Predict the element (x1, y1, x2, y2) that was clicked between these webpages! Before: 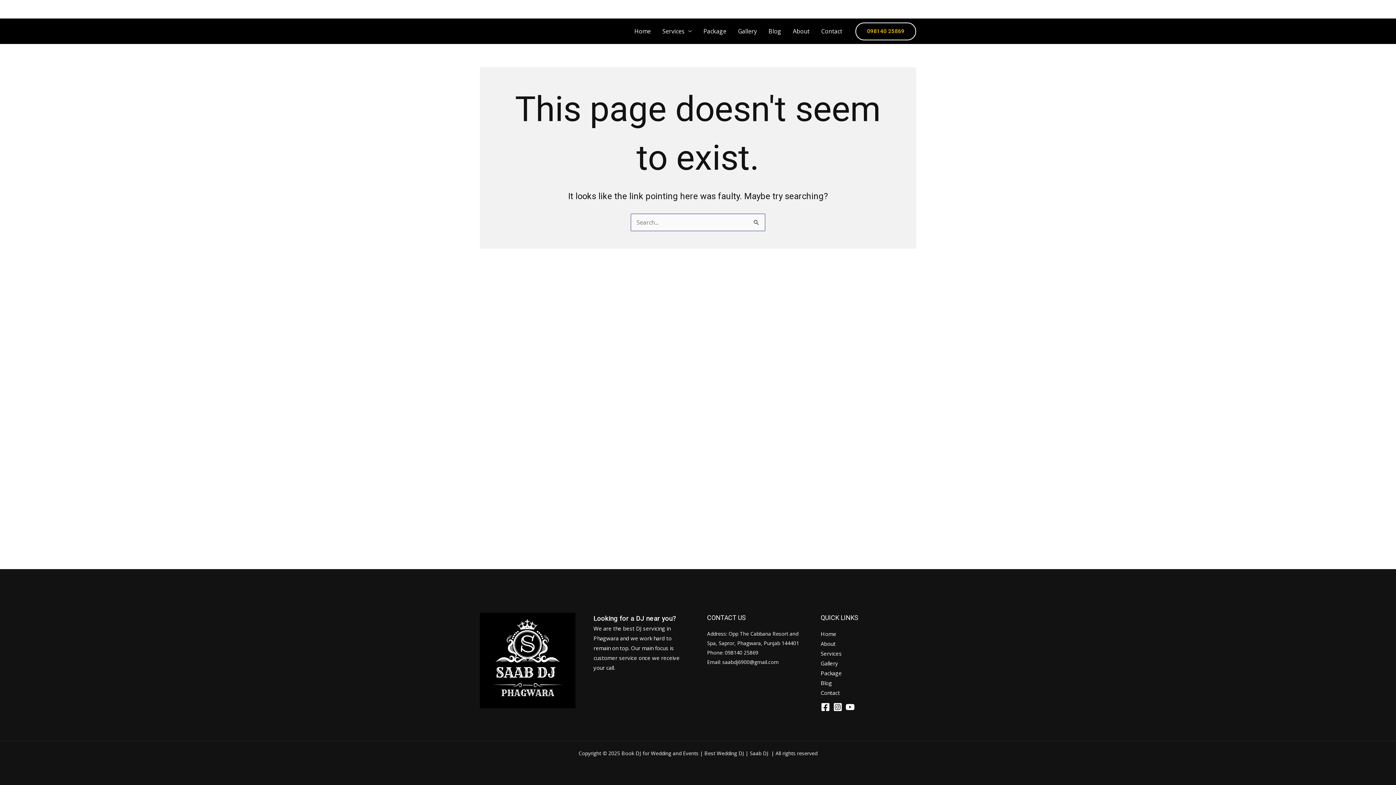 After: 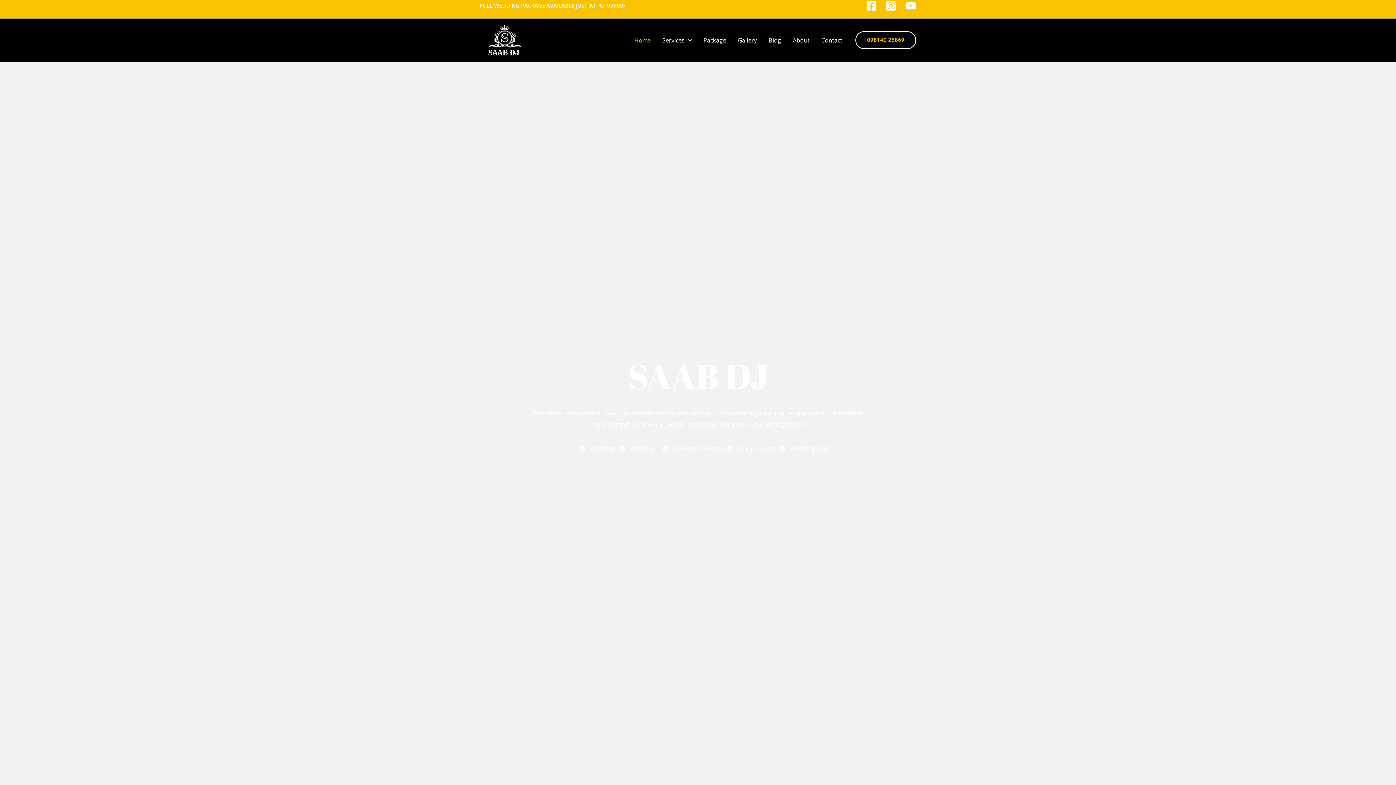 Action: bbox: (820, 630, 836, 637) label: Home